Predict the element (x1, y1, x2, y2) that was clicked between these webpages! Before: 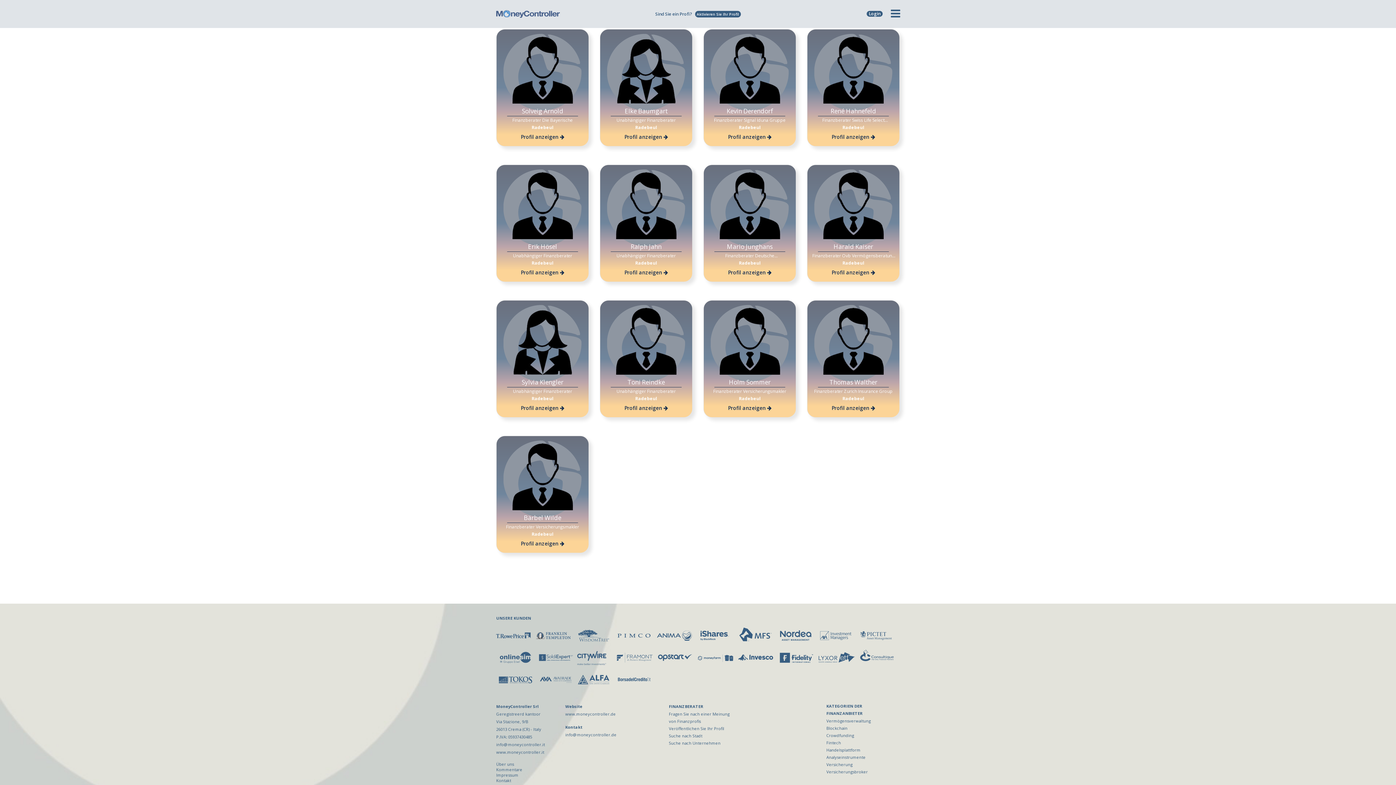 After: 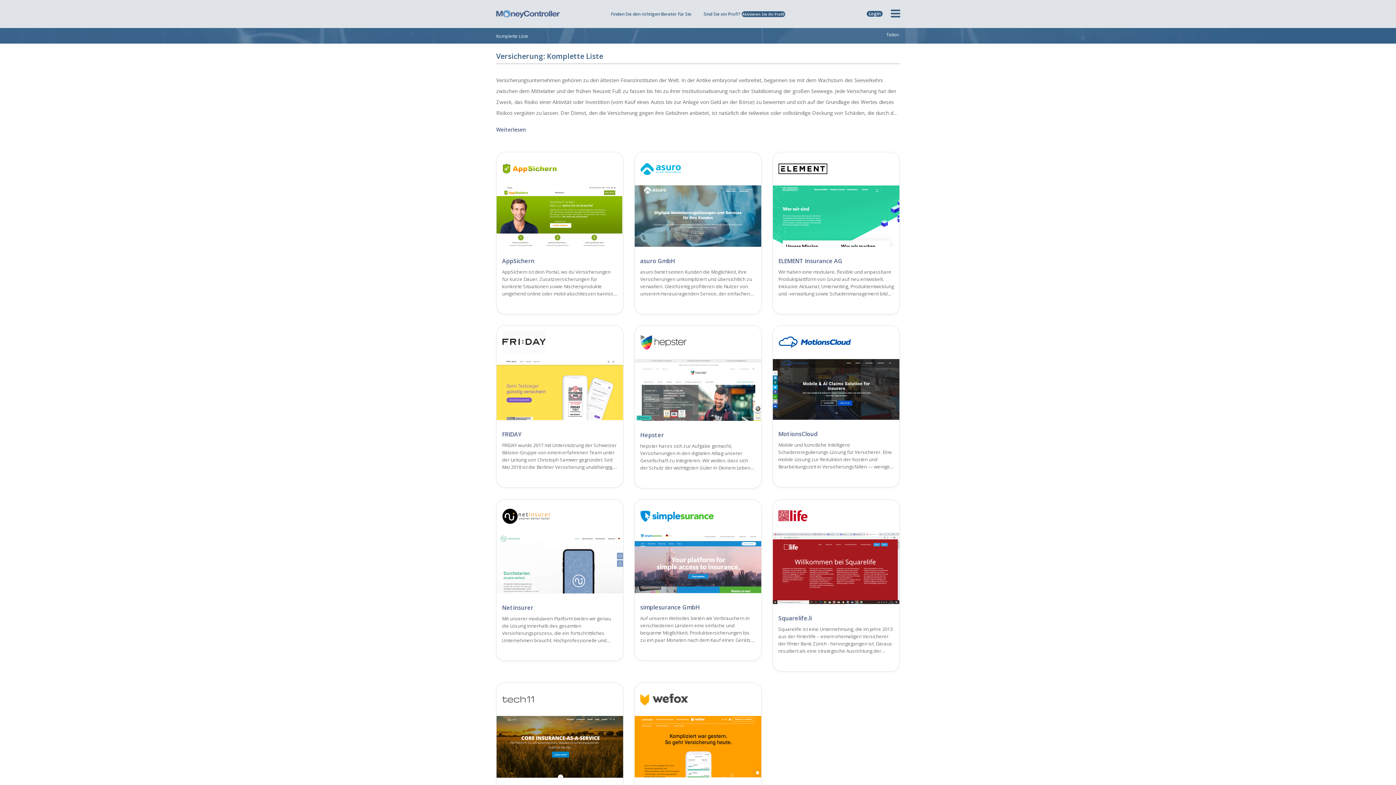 Action: bbox: (826, 762, 852, 767) label: Versicherung